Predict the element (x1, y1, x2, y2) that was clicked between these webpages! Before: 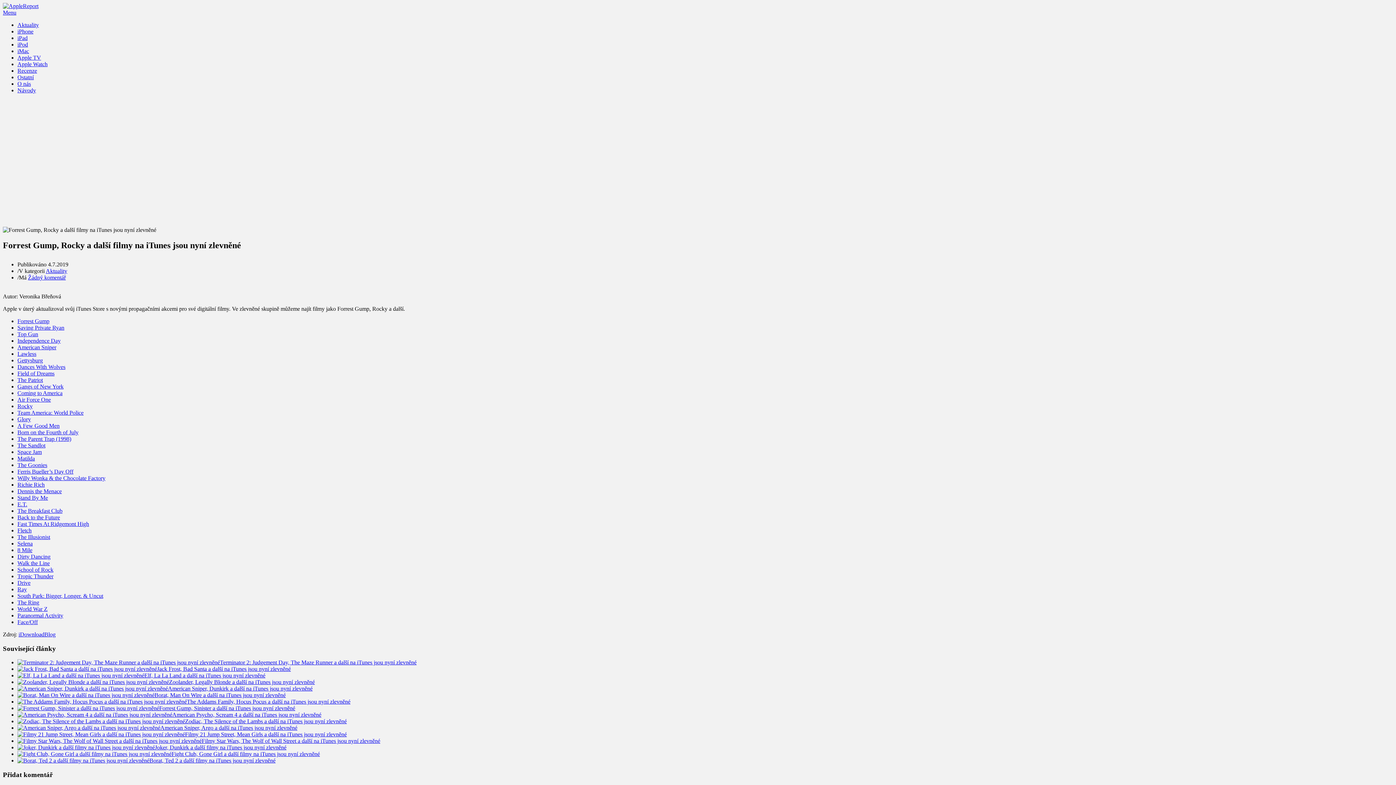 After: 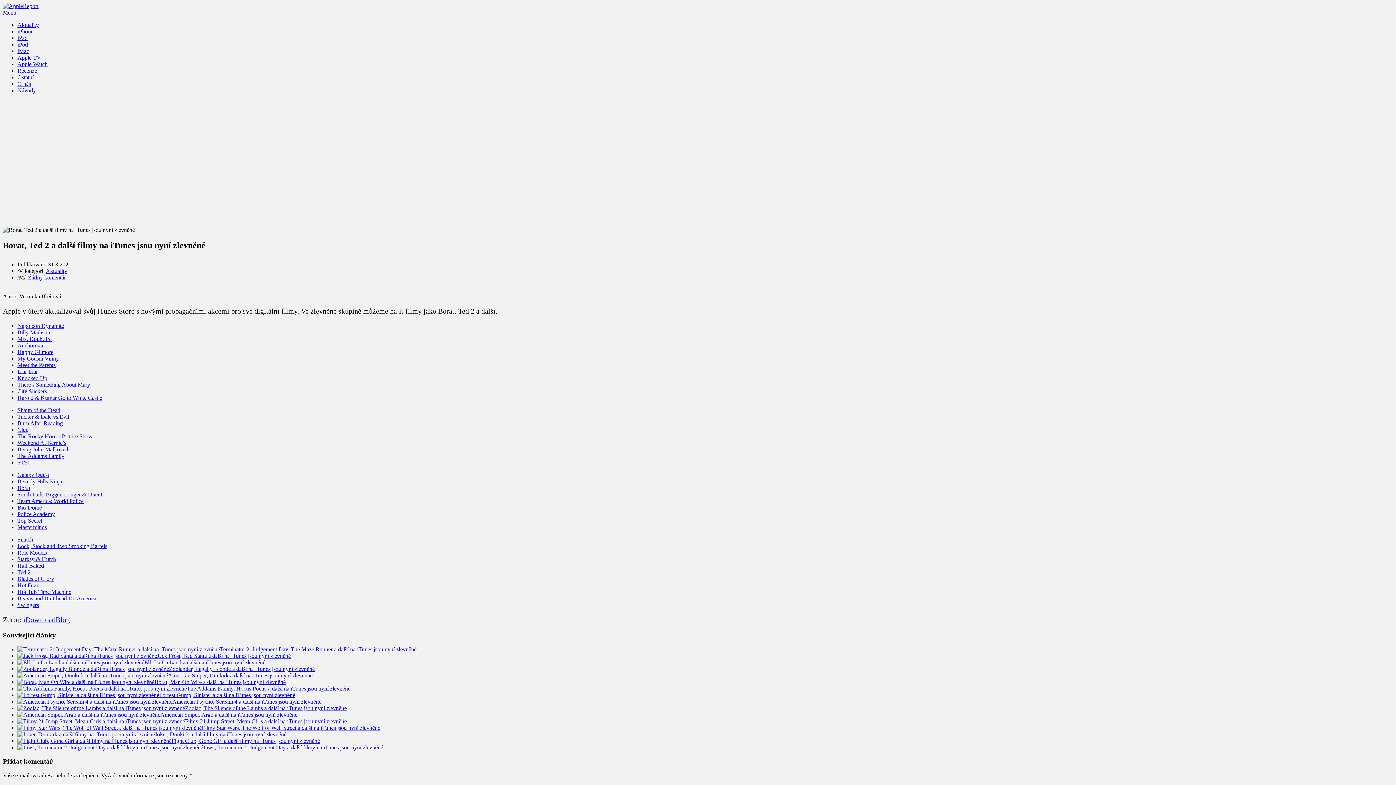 Action: bbox: (17, 757, 149, 764)